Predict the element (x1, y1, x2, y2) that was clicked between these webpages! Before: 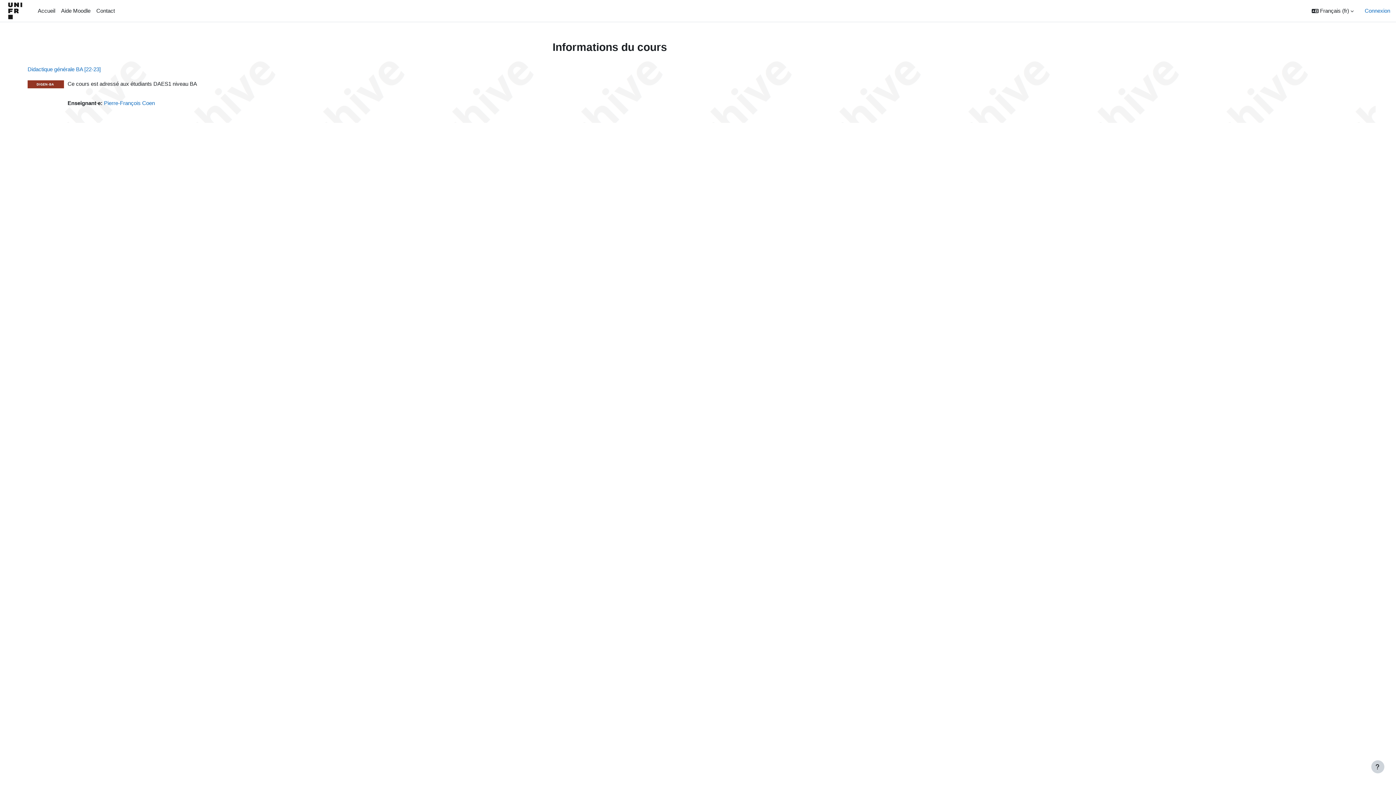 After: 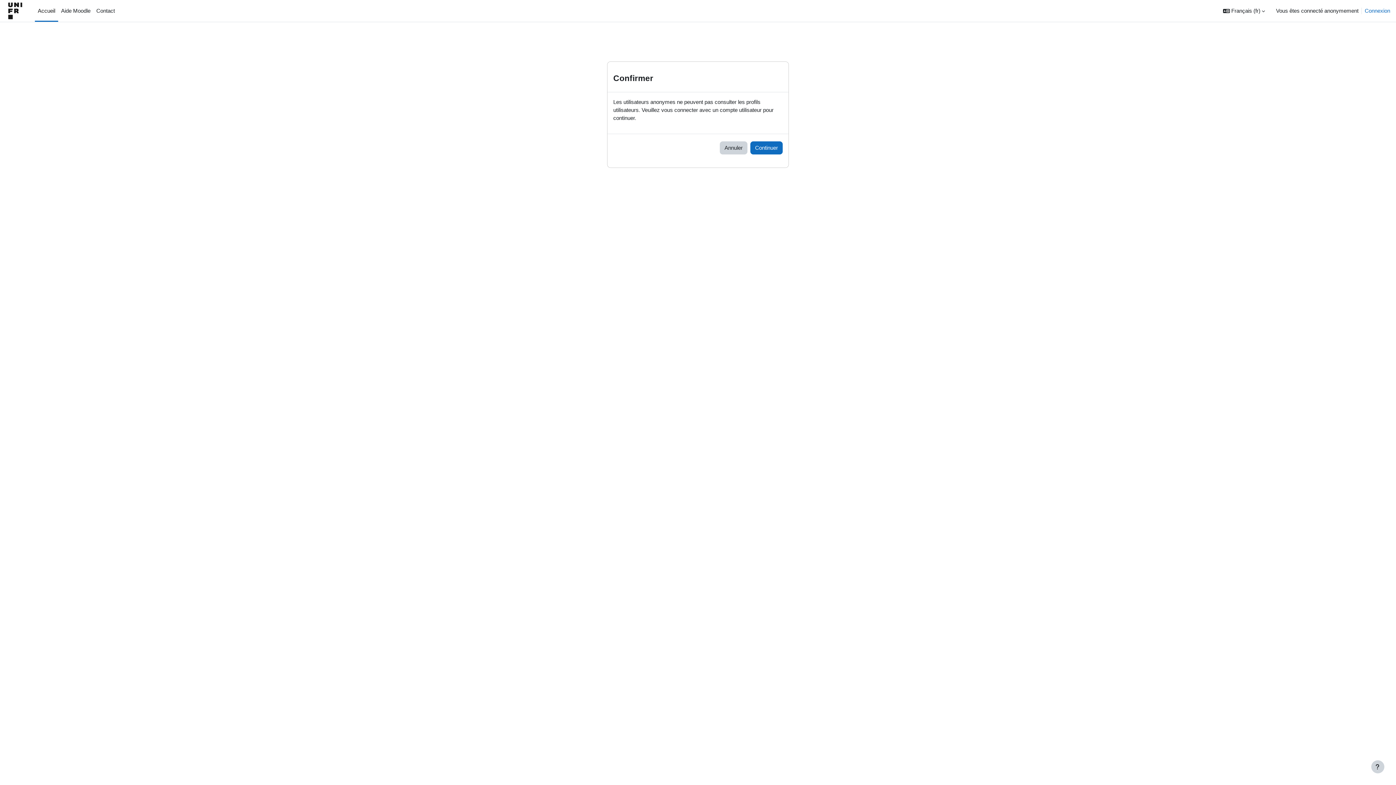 Action: bbox: (104, 100, 154, 106) label: Pierre-François Coen